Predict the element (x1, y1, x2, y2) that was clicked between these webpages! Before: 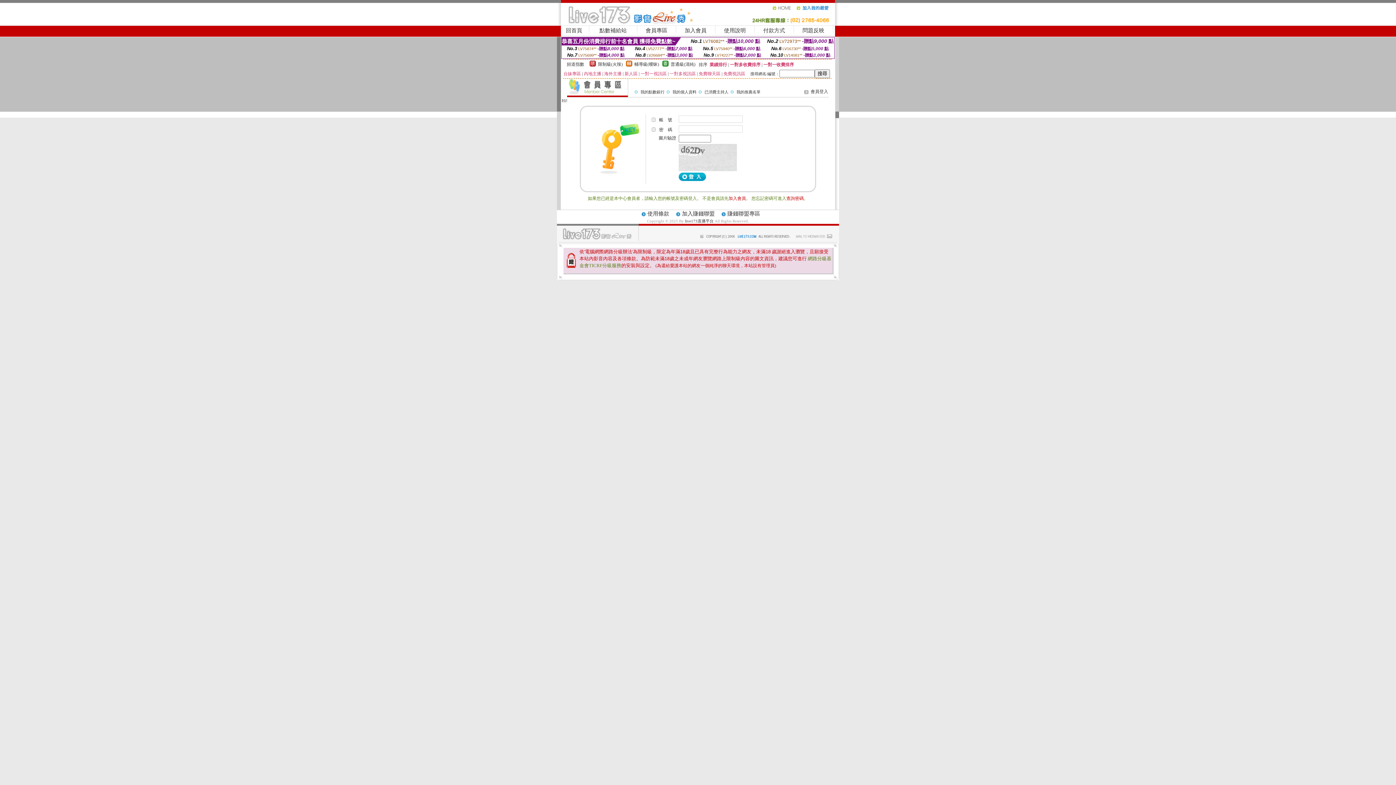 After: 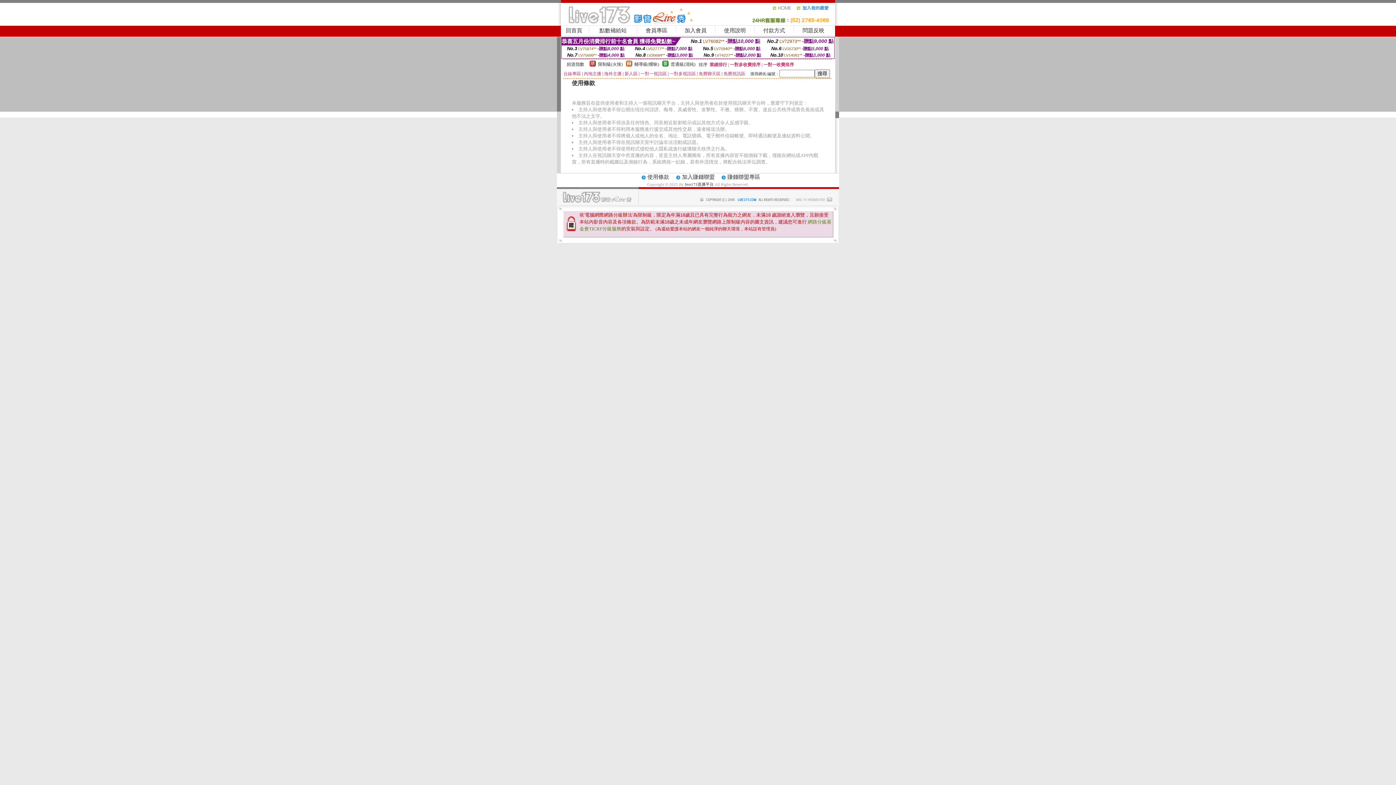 Action: label: 使用條款 bbox: (647, 211, 669, 216)